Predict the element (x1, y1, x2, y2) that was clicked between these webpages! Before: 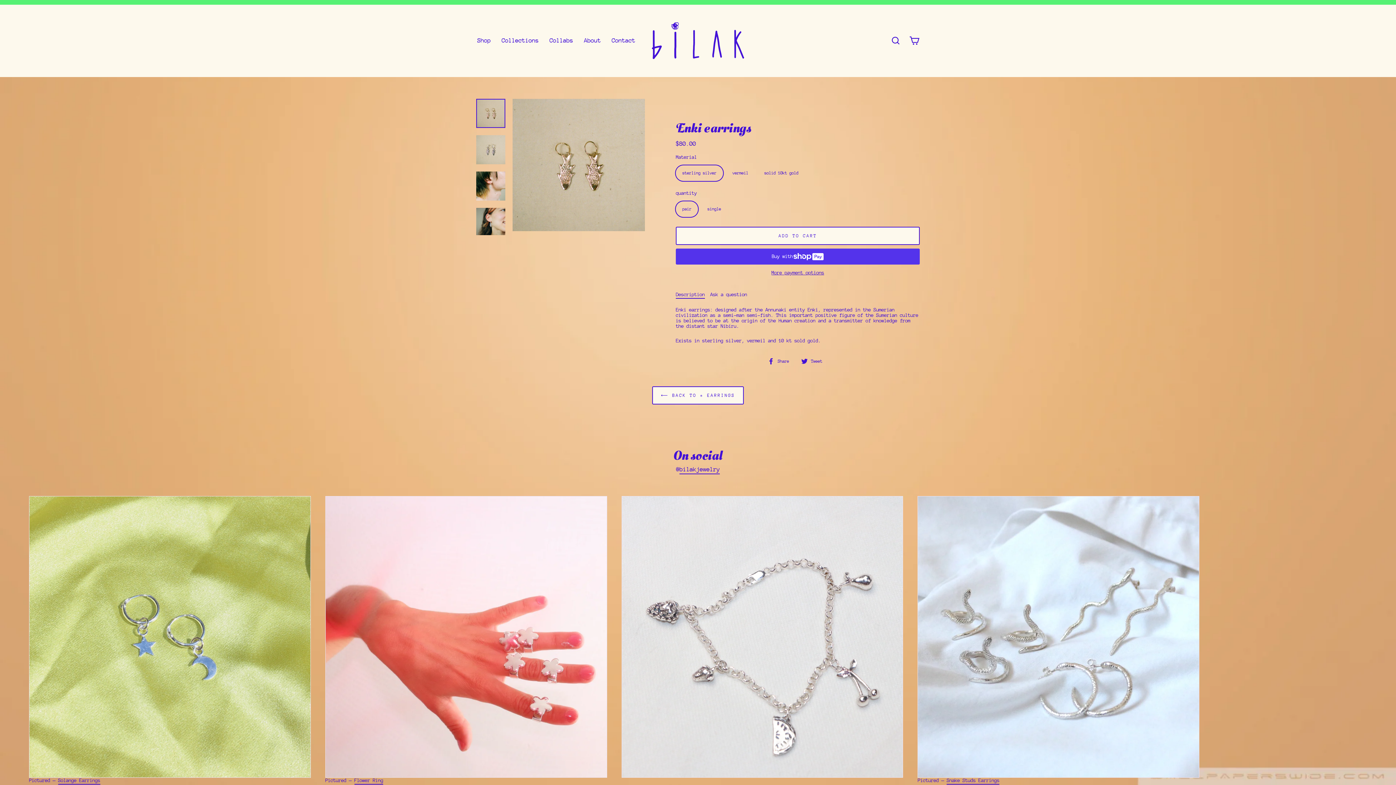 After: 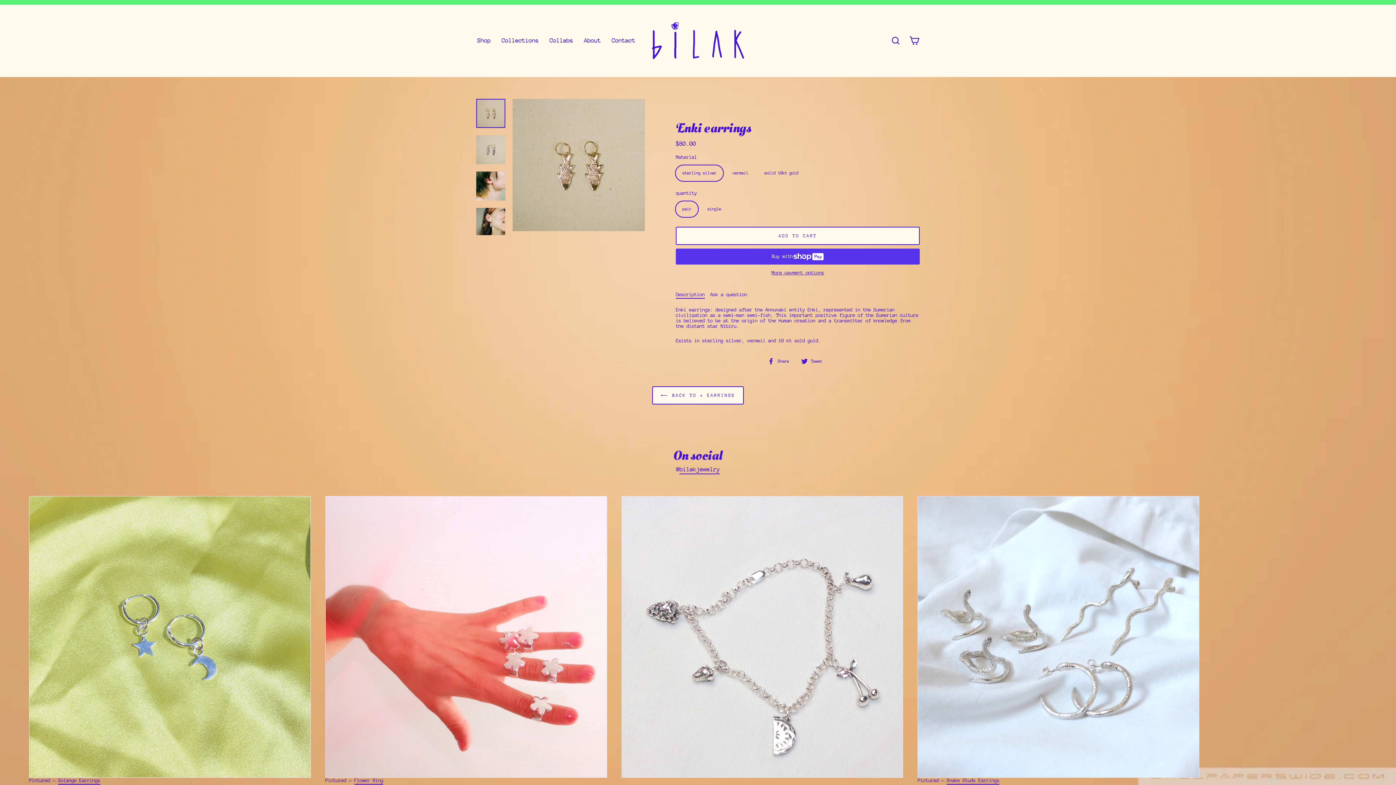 Action: bbox: (476, 98, 505, 127)